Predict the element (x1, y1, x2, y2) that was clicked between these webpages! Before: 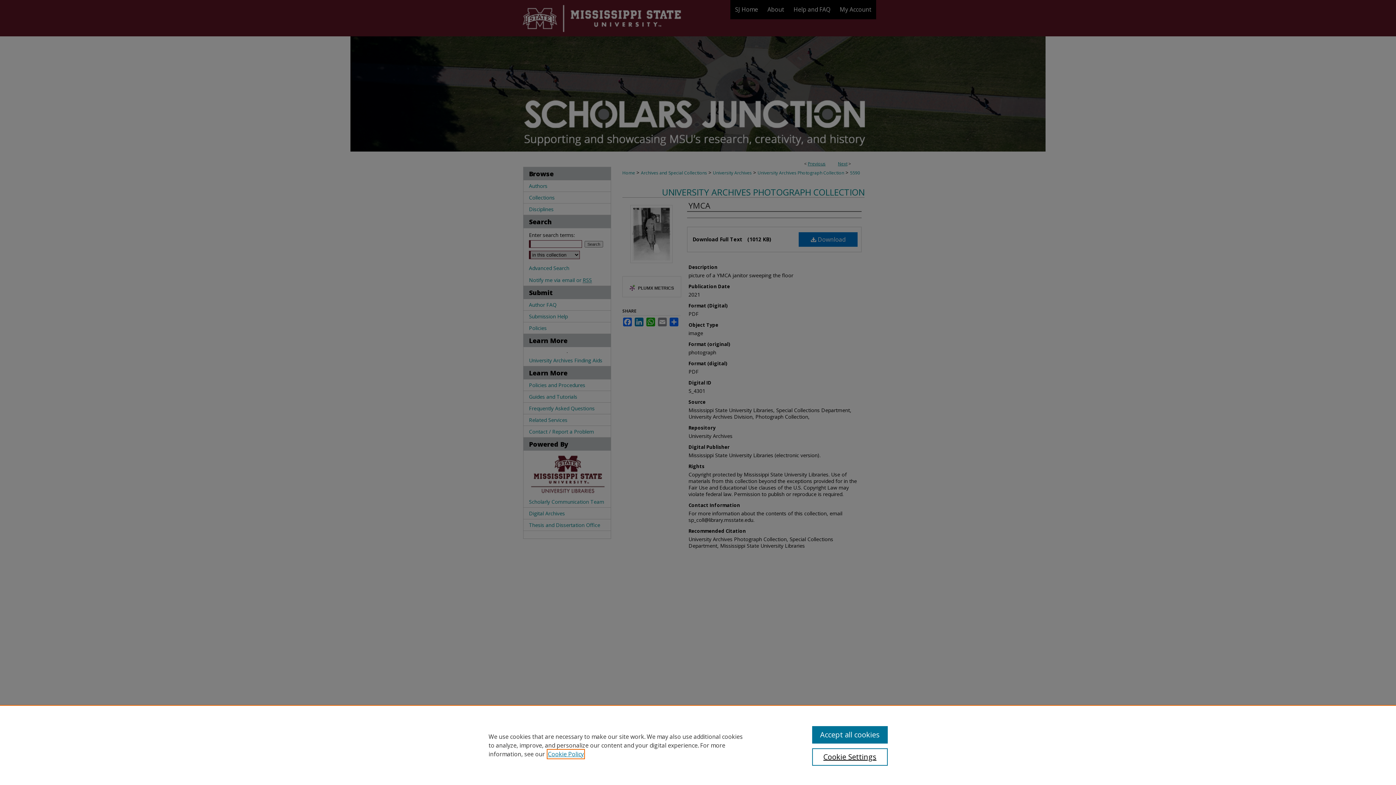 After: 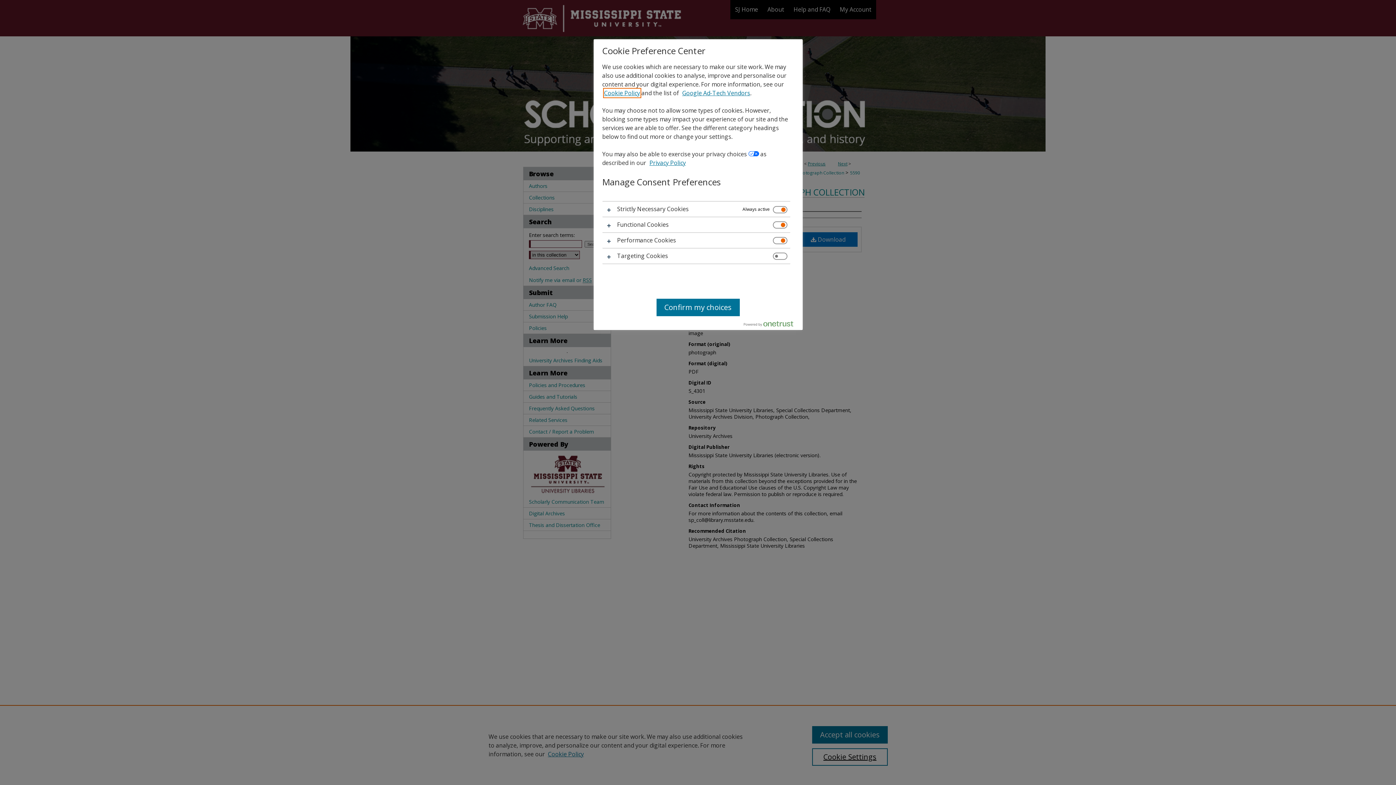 Action: label: Cookie Settings bbox: (812, 748, 887, 766)